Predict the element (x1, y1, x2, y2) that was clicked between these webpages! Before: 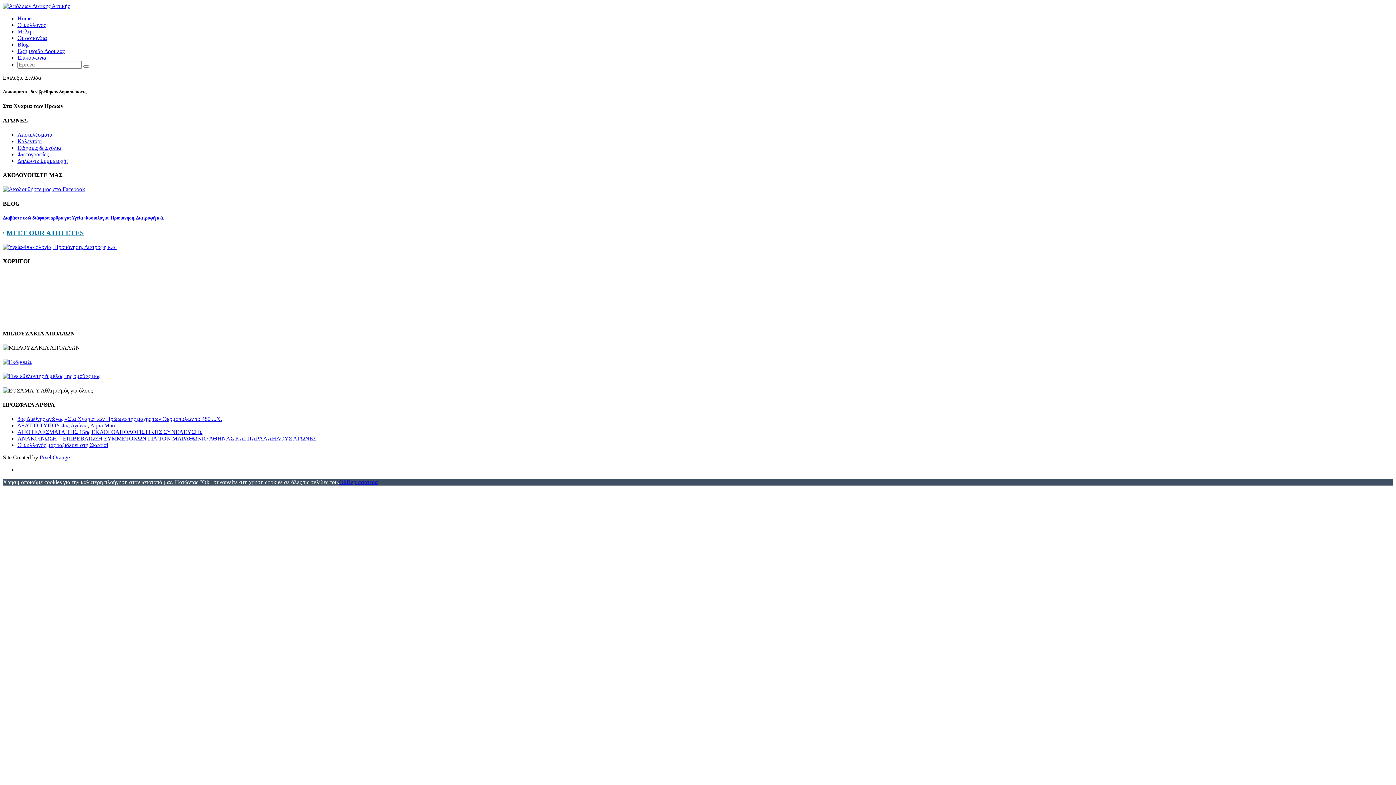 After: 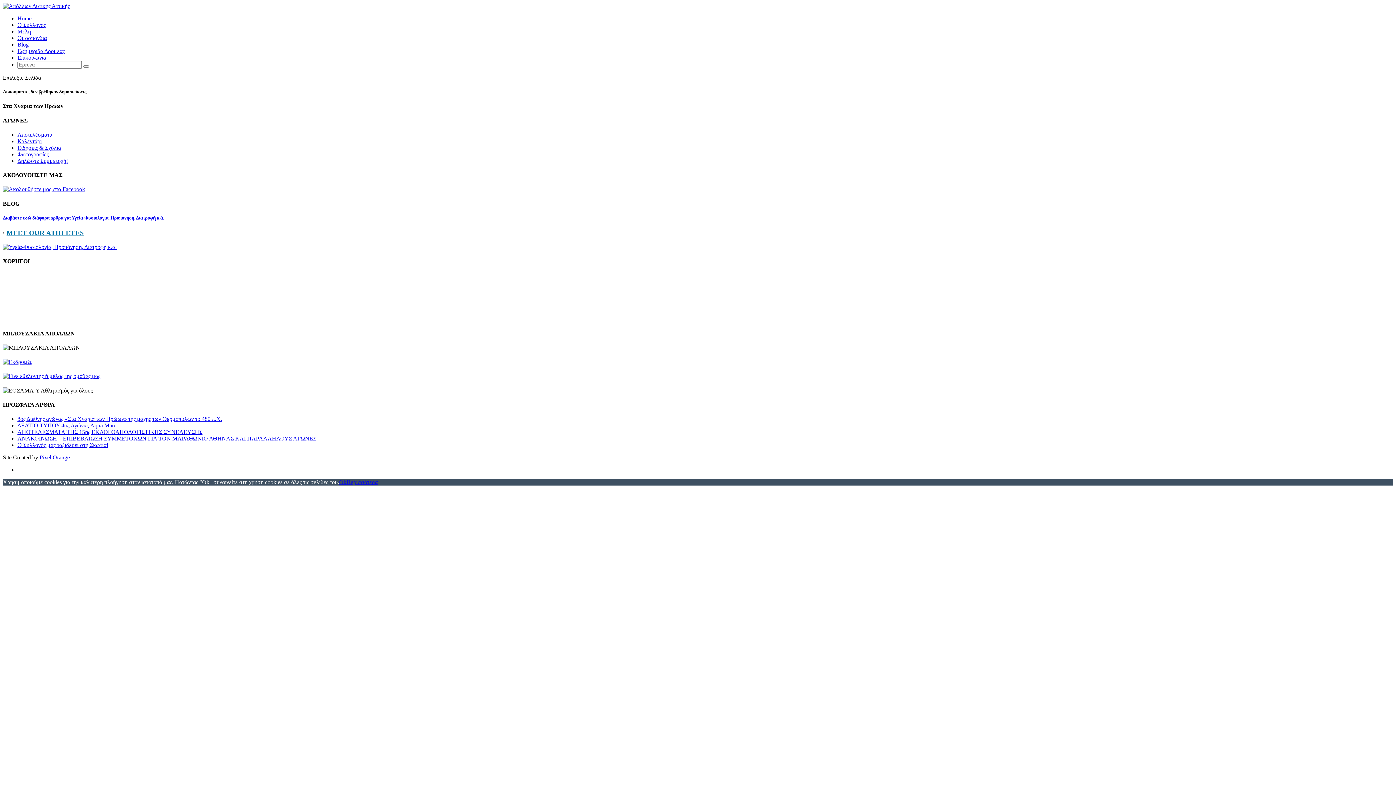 Action: label: Ok bbox: (339, 479, 346, 485)